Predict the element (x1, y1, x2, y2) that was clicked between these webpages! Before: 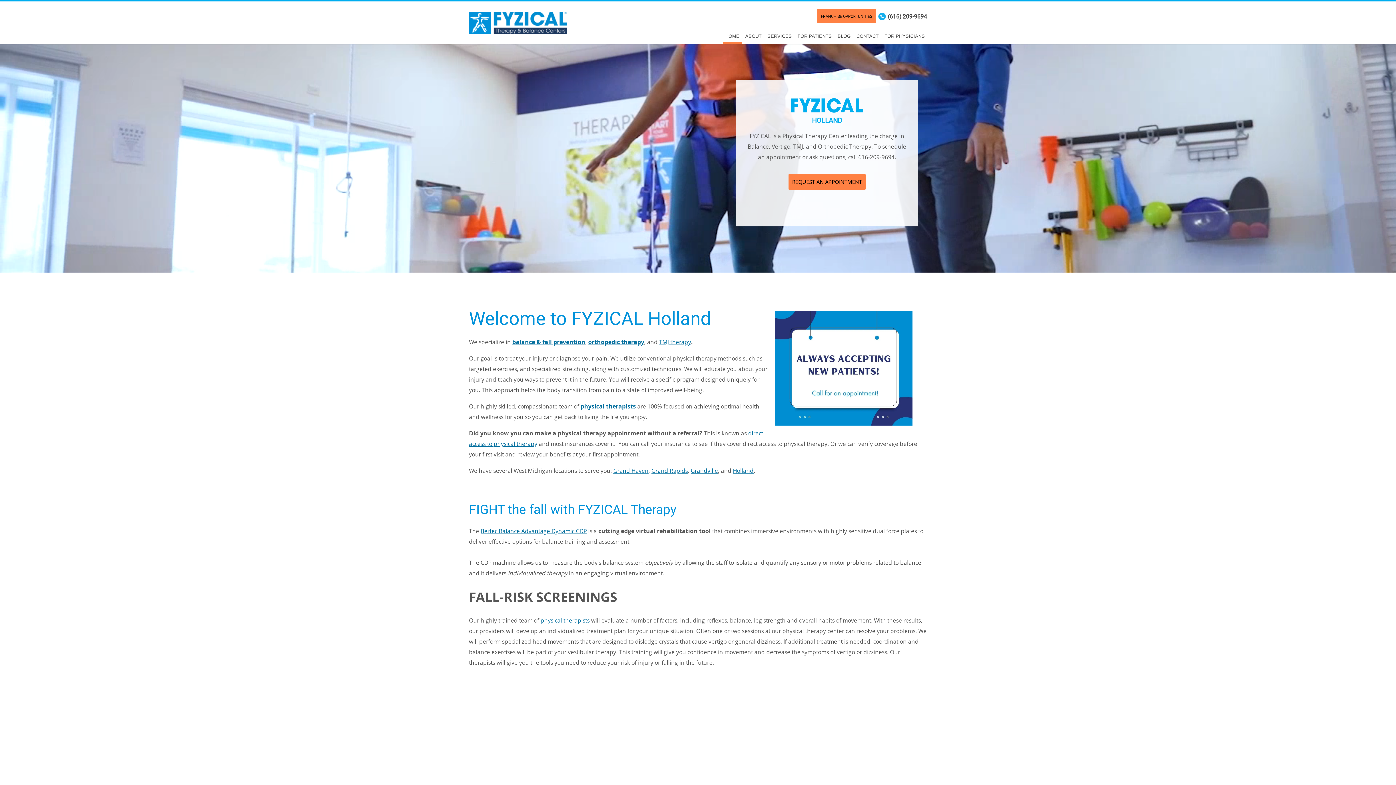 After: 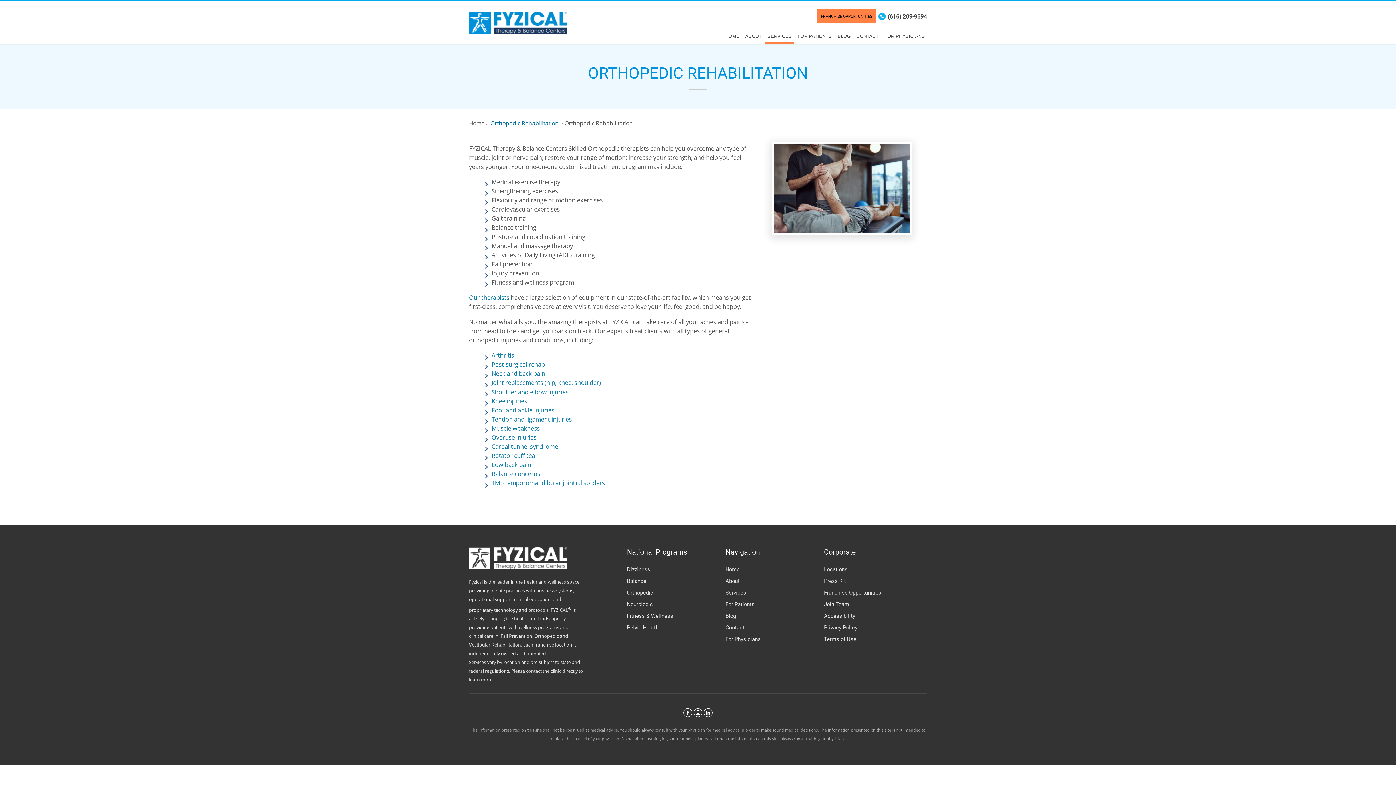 Action: bbox: (588, 338, 644, 346) label: orthopedic therapy